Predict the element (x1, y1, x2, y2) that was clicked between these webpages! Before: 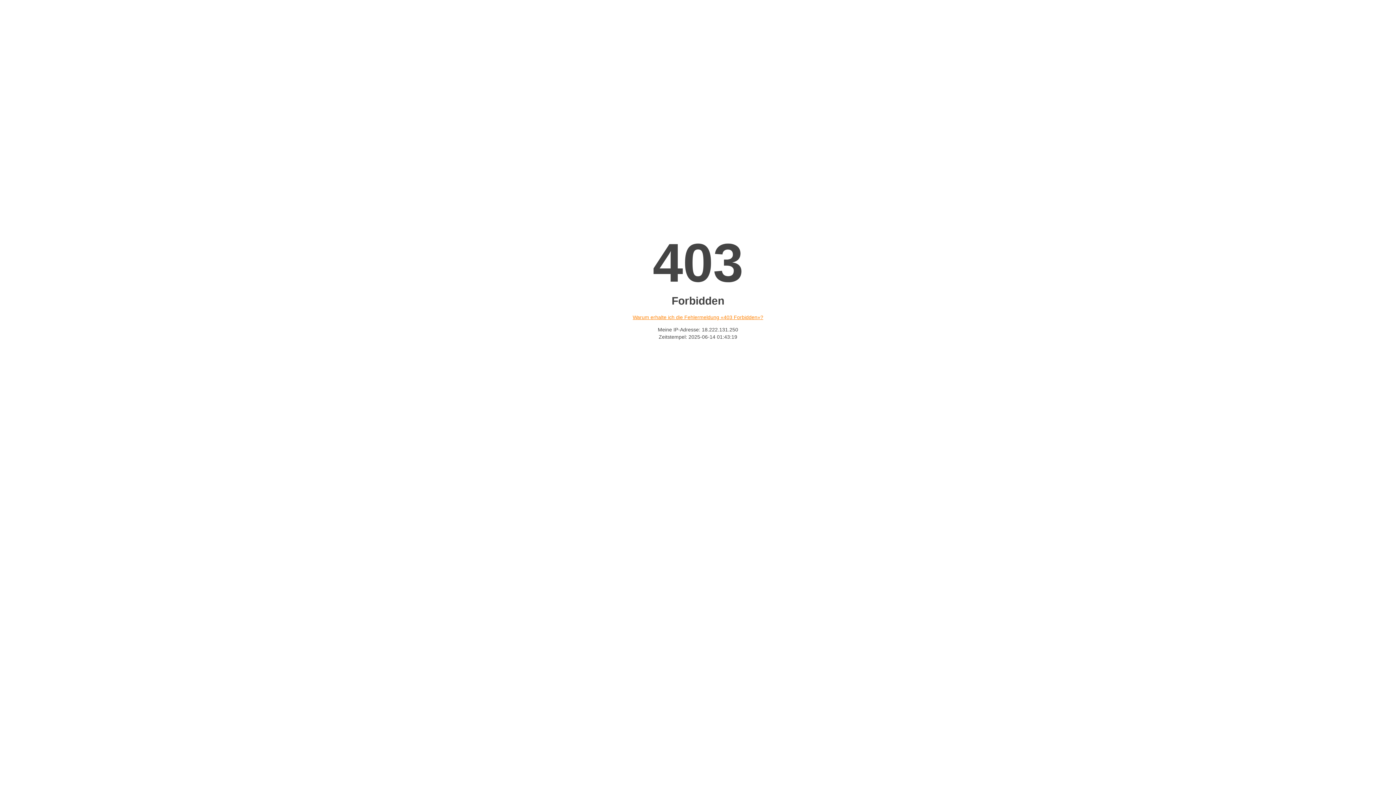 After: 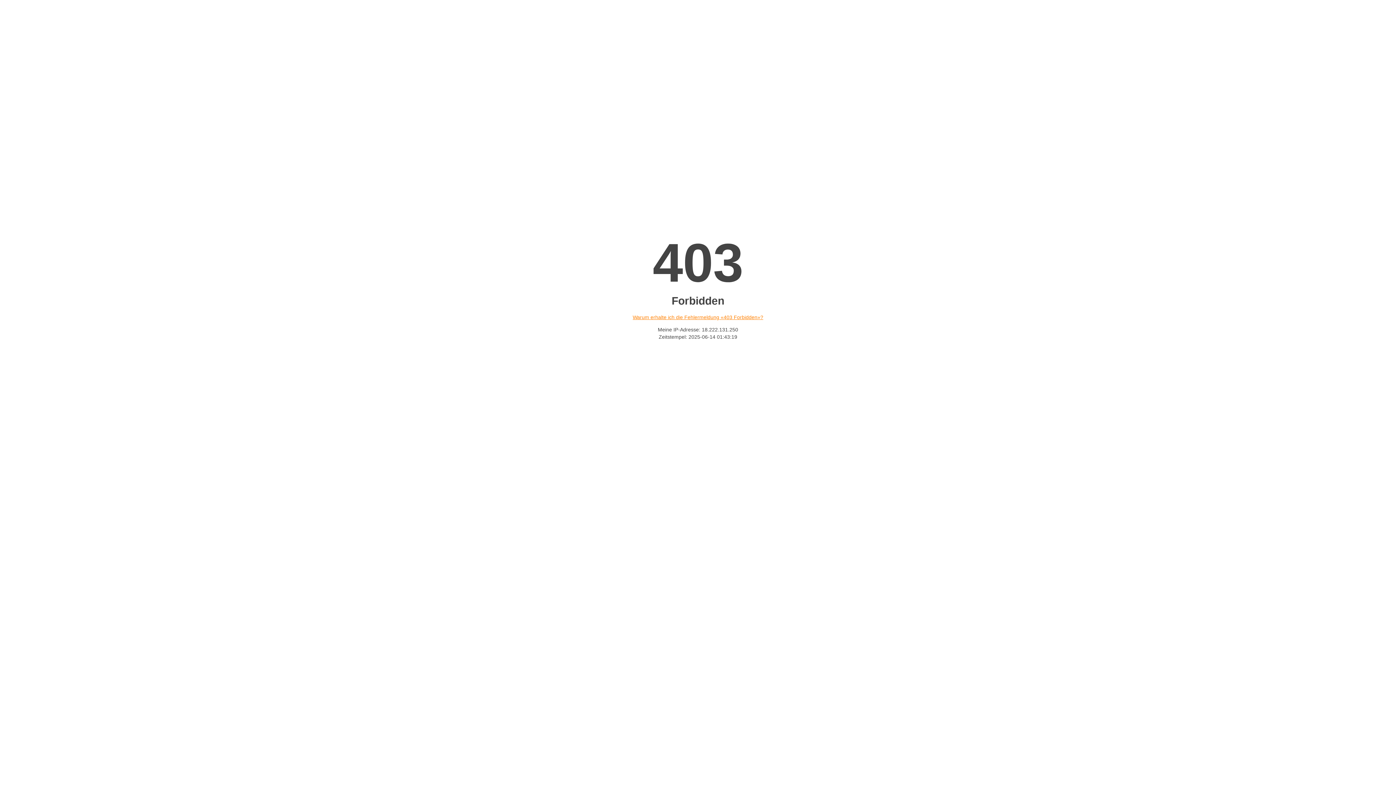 Action: label: Warum erhalte ich die Fehlermeldung «403 Forbidden»? bbox: (632, 314, 763, 320)